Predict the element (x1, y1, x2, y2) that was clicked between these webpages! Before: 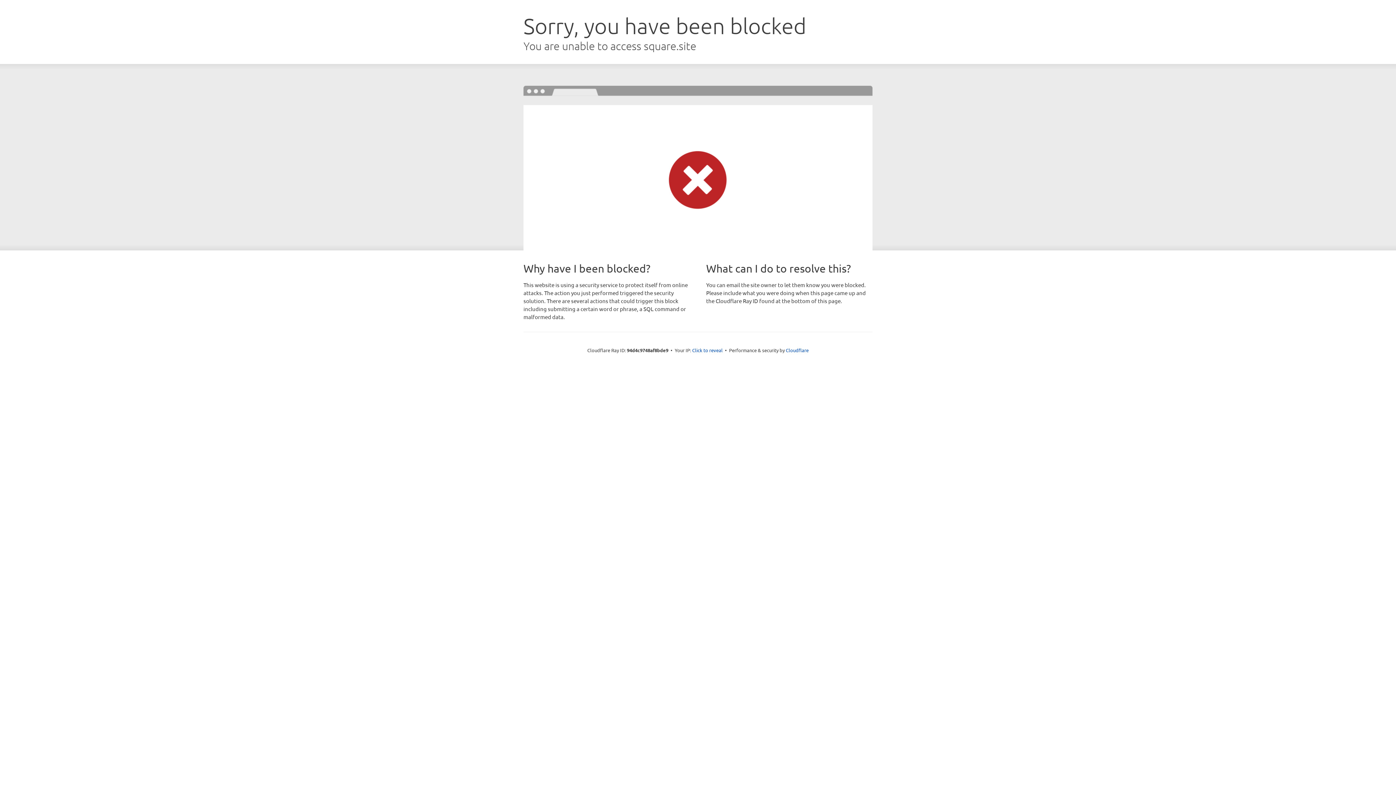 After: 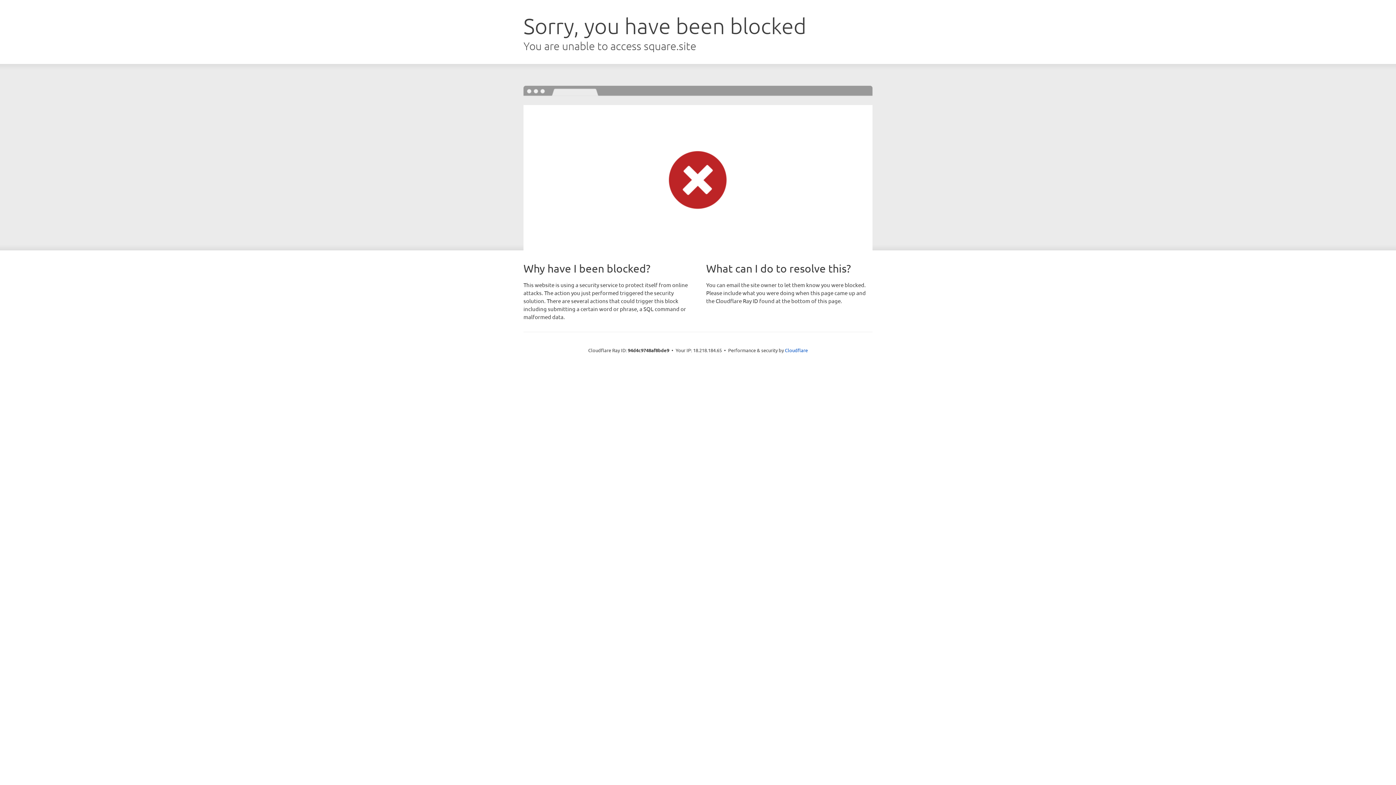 Action: bbox: (692, 346, 722, 353) label: Click to reveal